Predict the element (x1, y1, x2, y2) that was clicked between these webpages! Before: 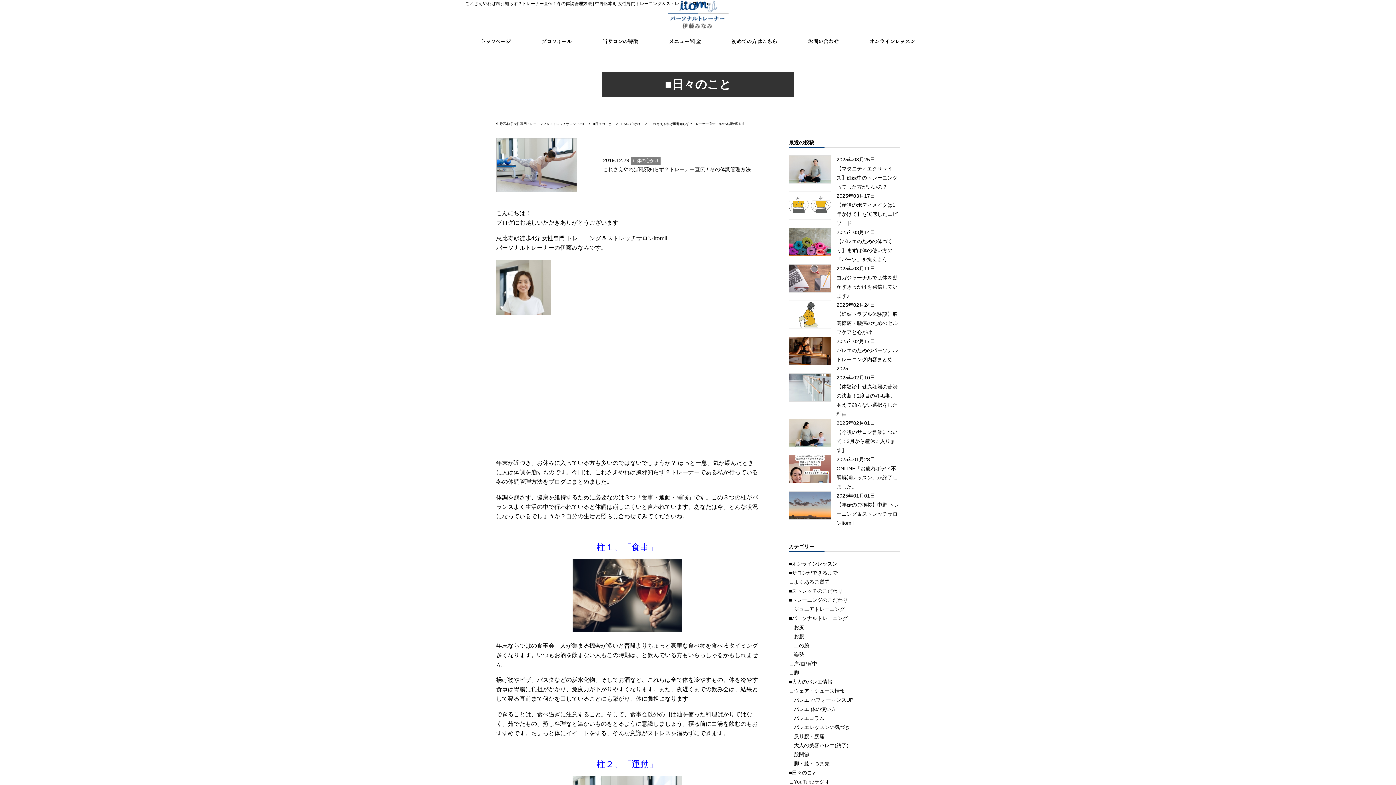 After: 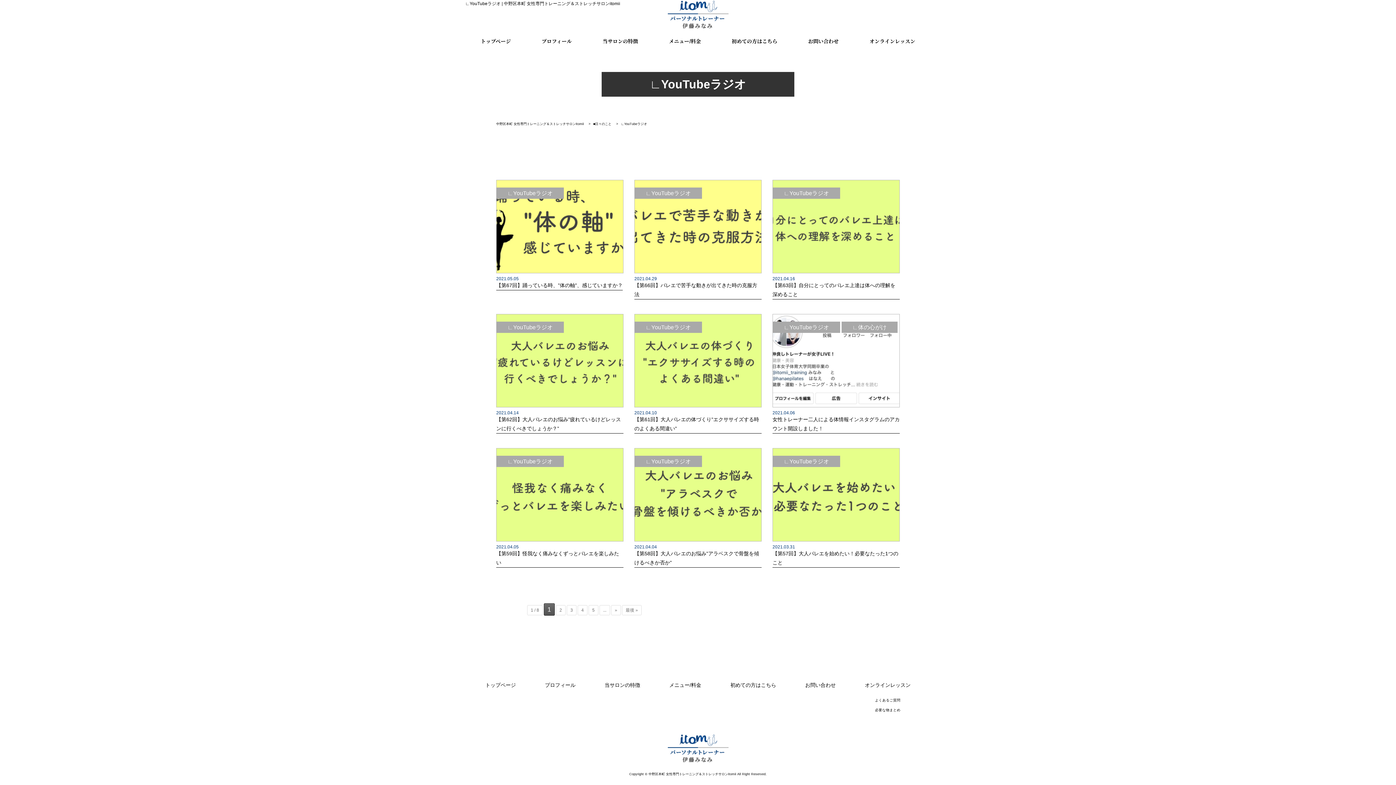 Action: label: ∟YouTubeラジオ bbox: (789, 779, 829, 785)